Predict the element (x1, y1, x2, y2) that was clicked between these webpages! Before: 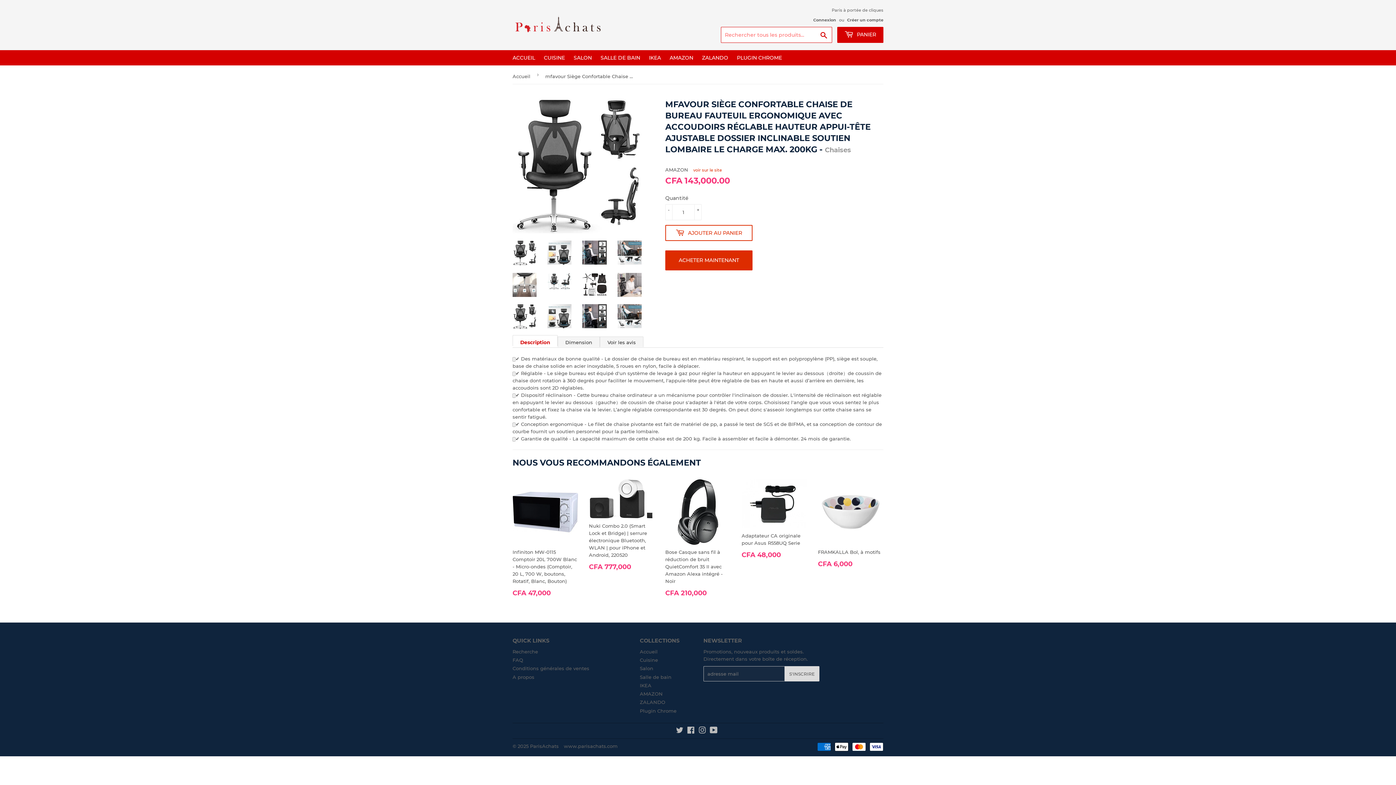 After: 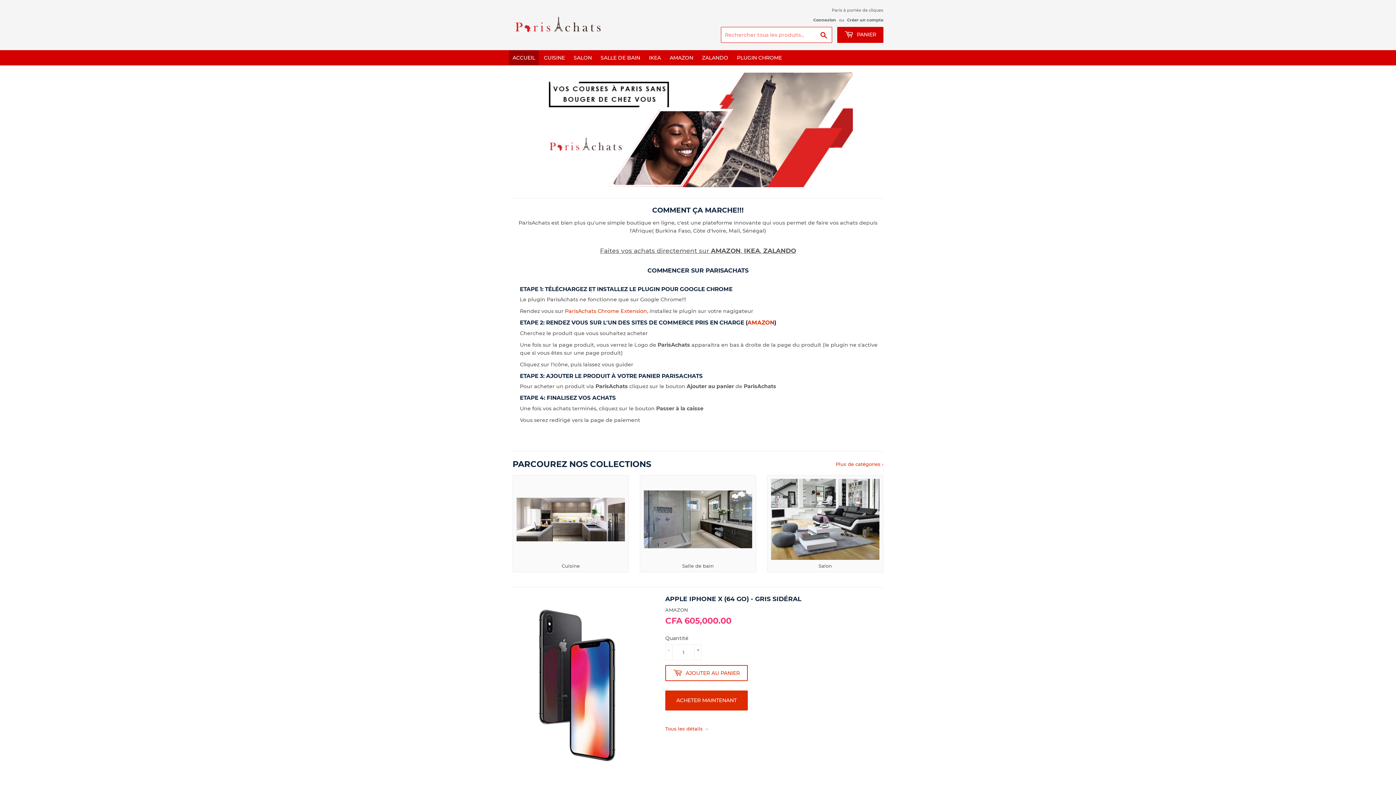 Action: label: ACCUEIL bbox: (509, 50, 538, 65)